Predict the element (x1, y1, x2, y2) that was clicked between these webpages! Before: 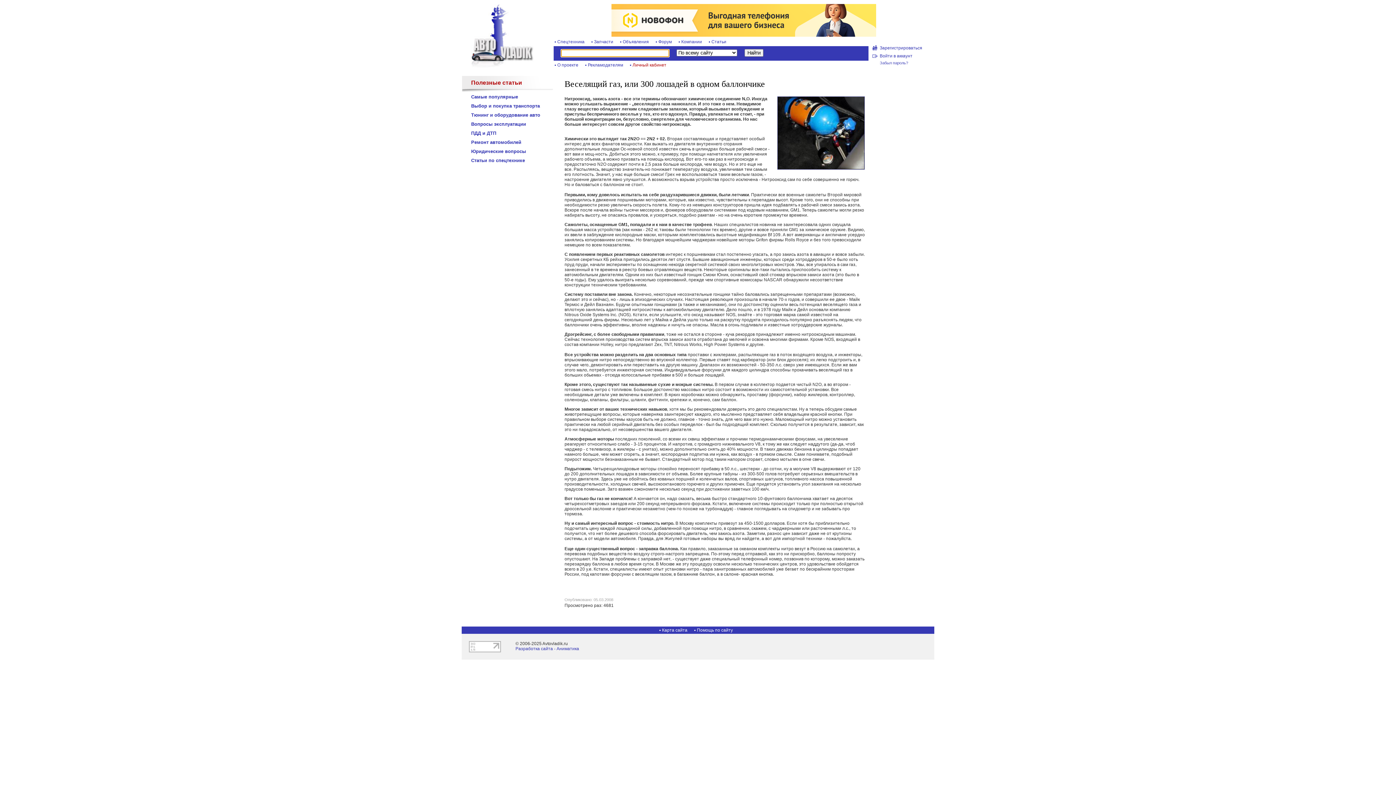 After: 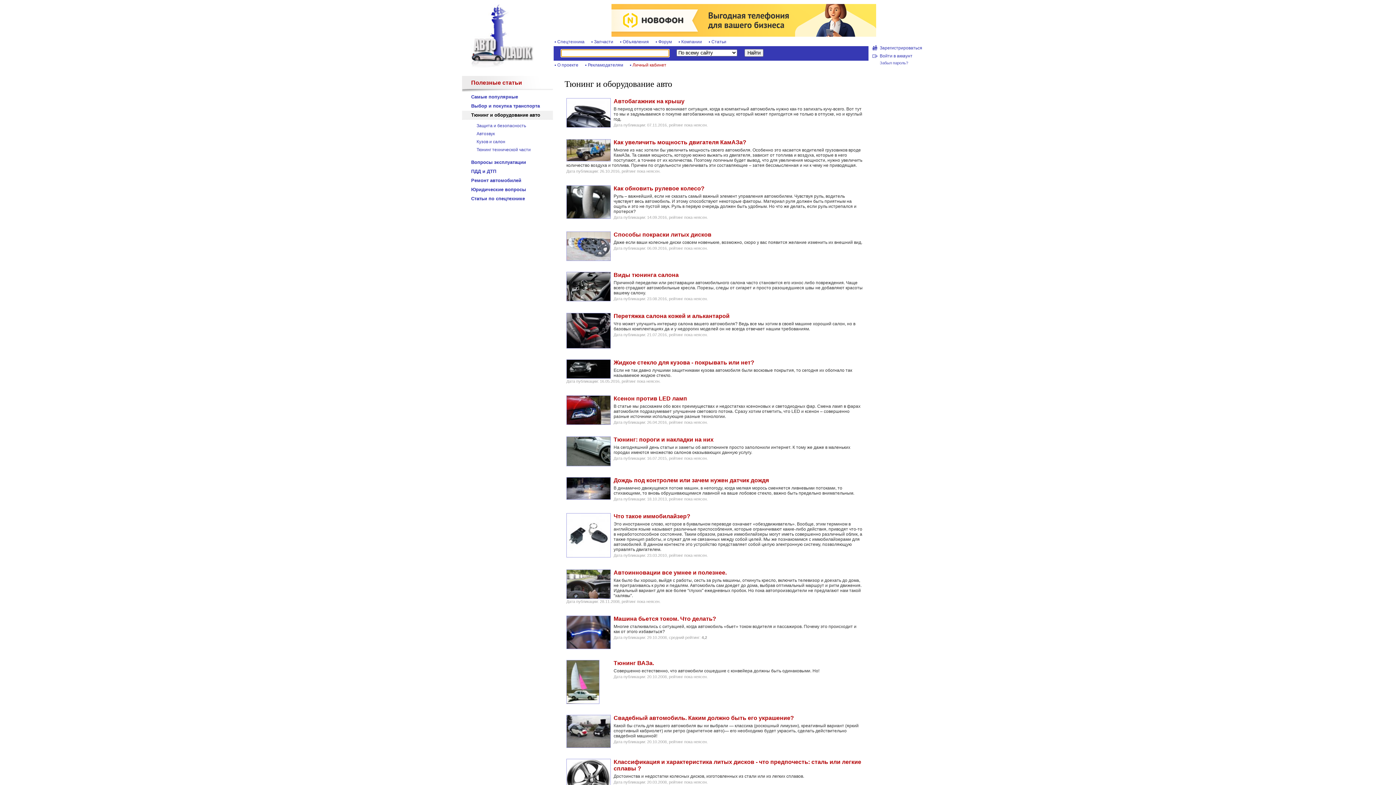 Action: bbox: (462, 110, 553, 119) label: Тюнинг и оборудование авто